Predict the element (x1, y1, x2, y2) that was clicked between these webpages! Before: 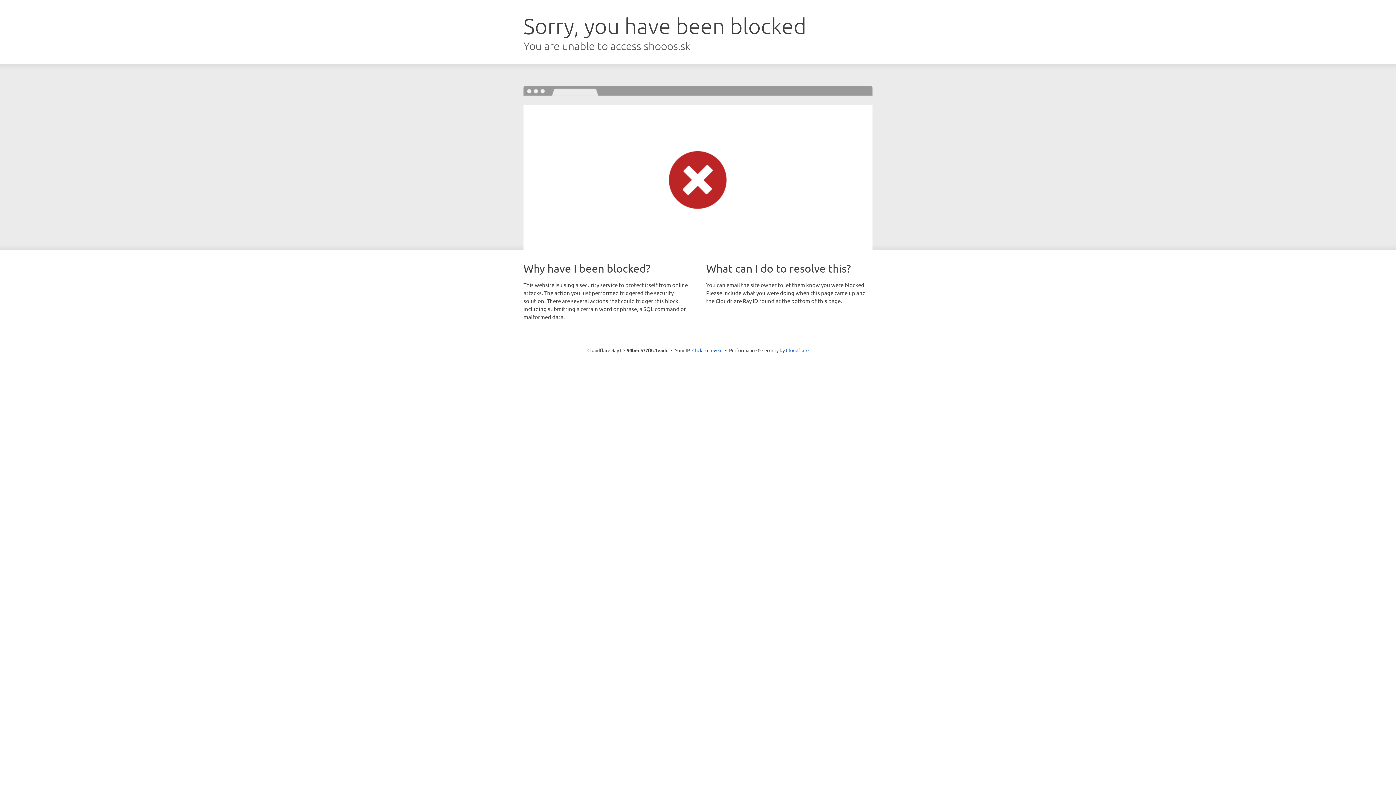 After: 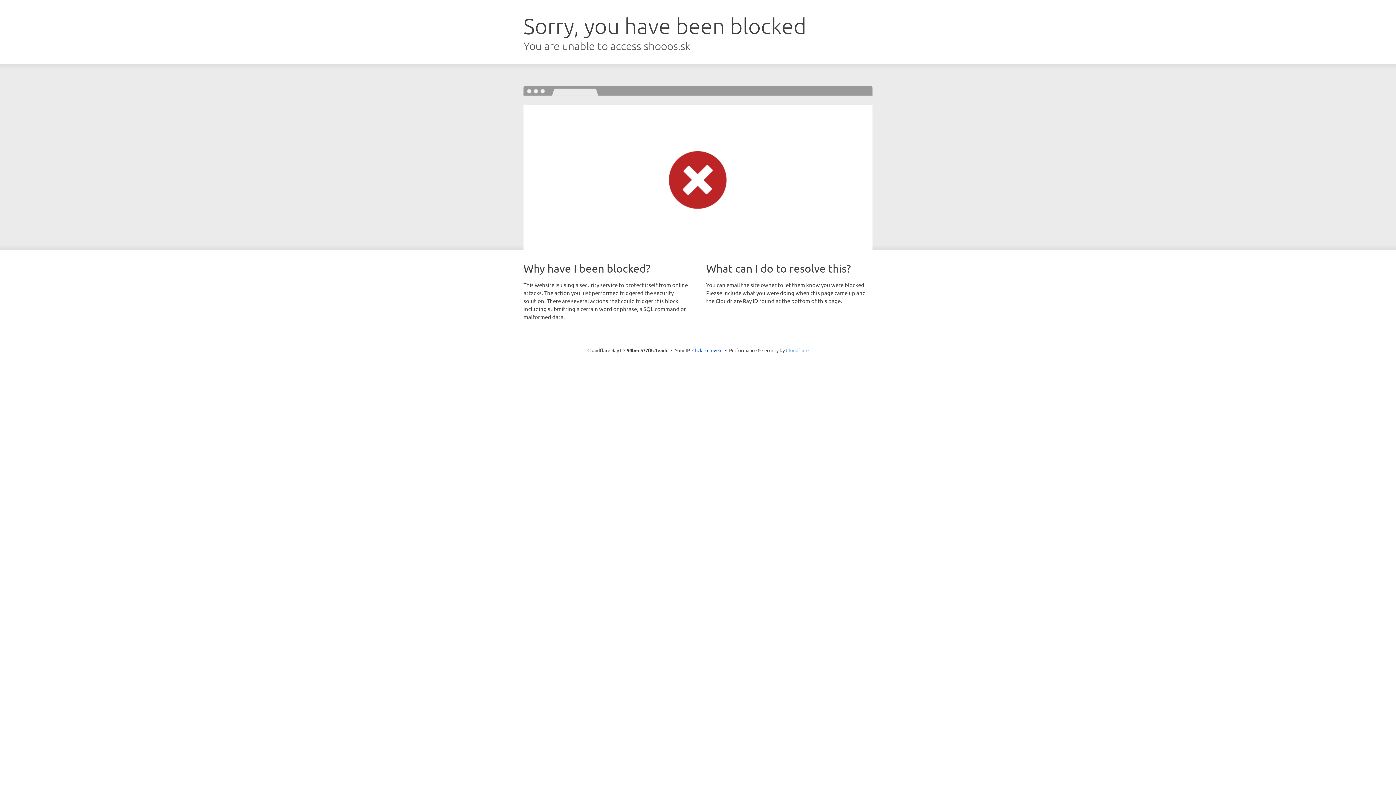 Action: label: Cloudflare bbox: (786, 347, 808, 353)